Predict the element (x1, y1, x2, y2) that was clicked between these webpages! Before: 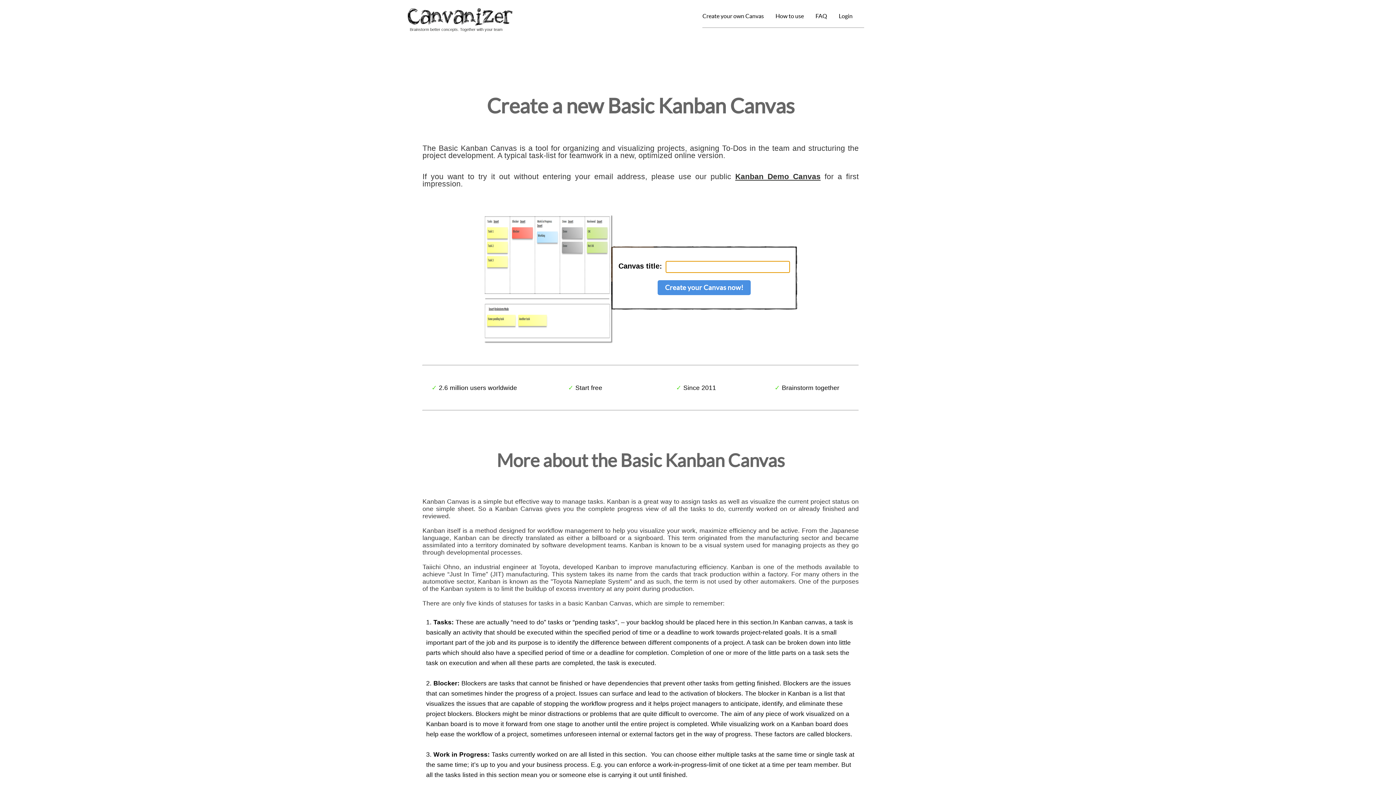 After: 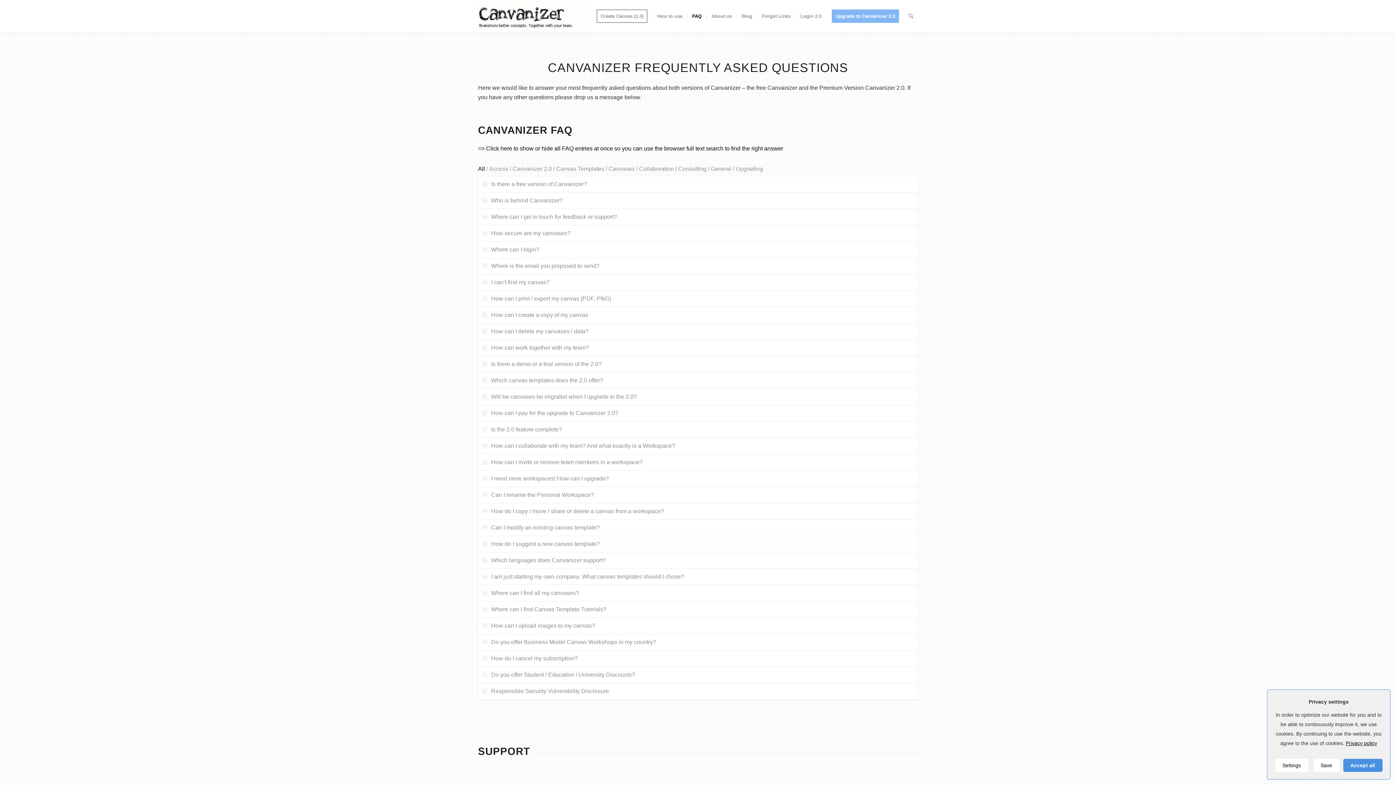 Action: label: FAQ bbox: (815, 12, 827, 28)